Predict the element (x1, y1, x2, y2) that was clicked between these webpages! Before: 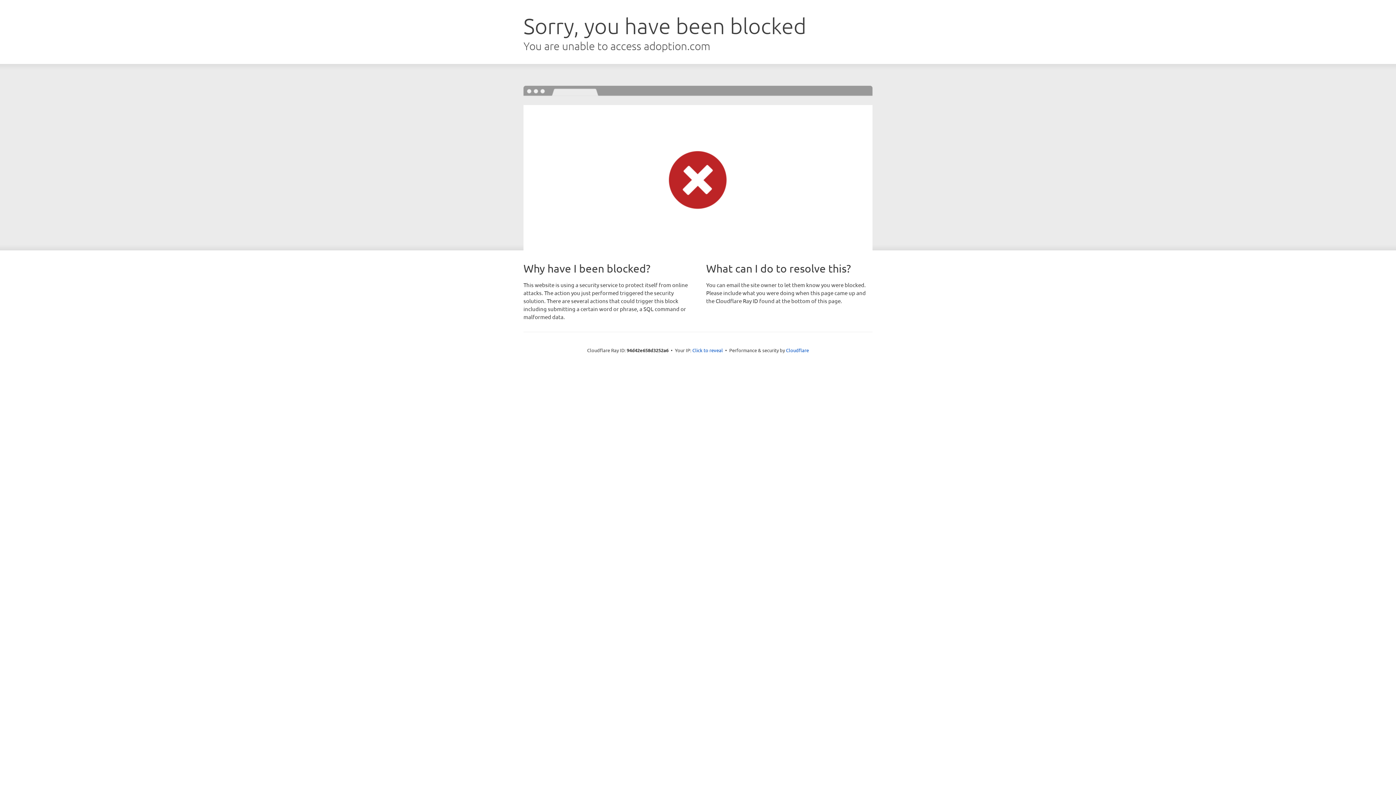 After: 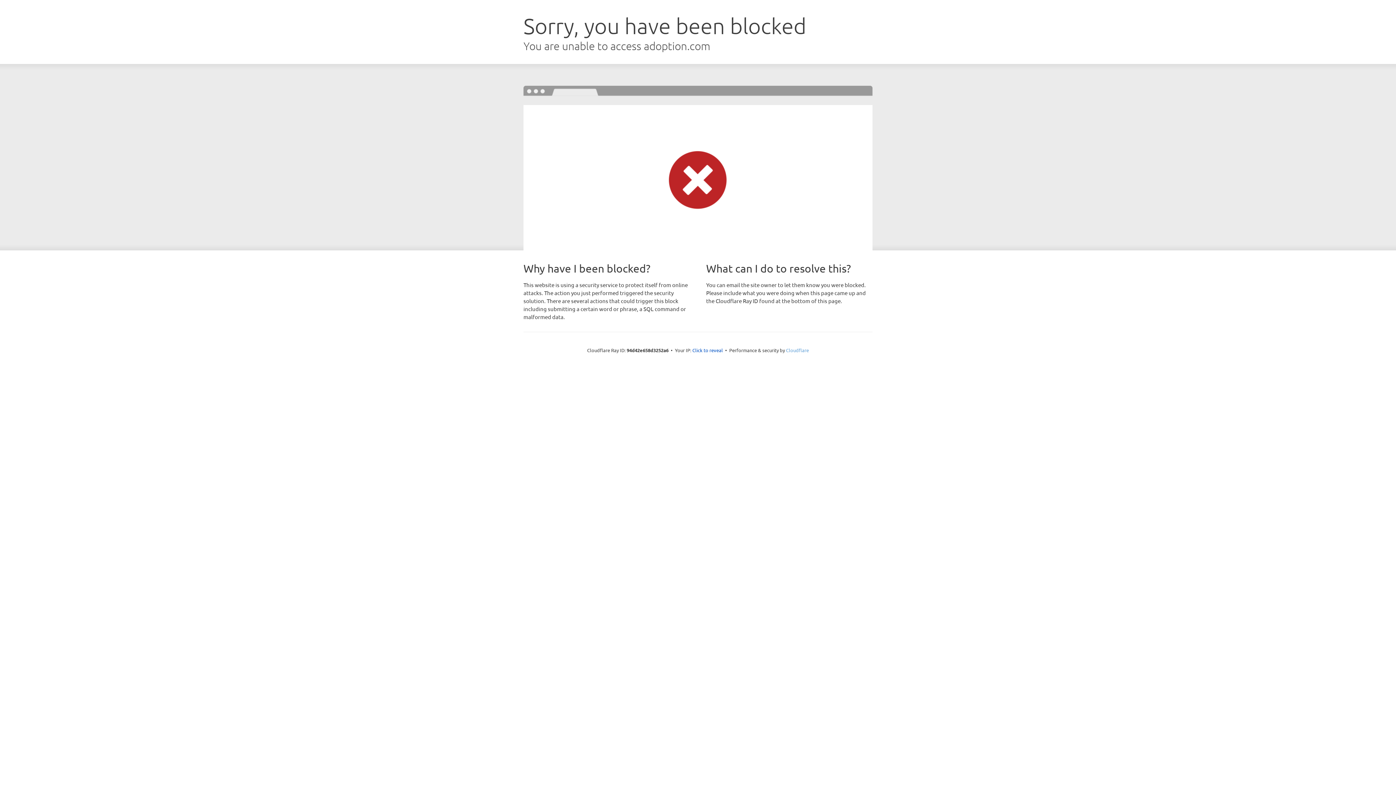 Action: bbox: (786, 347, 809, 353) label: Cloudflare